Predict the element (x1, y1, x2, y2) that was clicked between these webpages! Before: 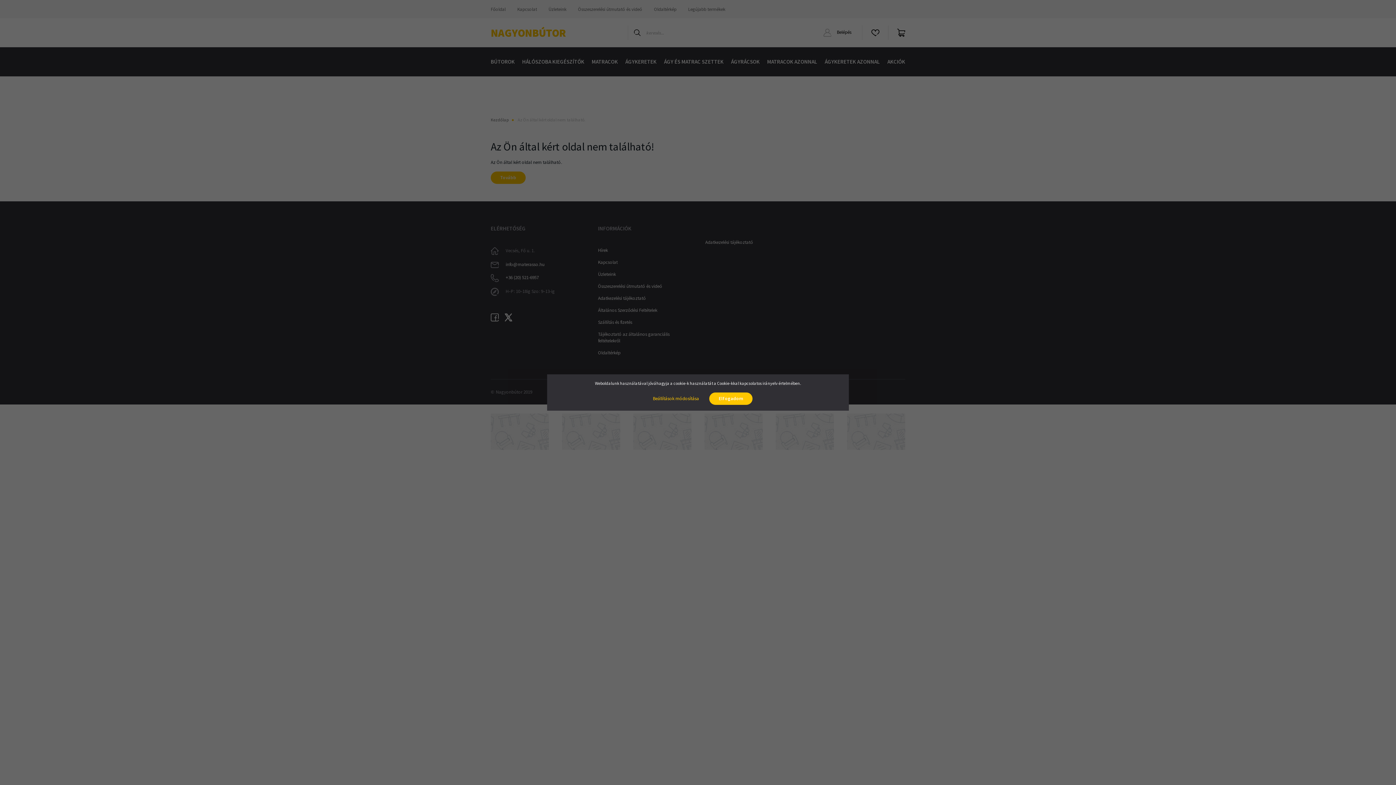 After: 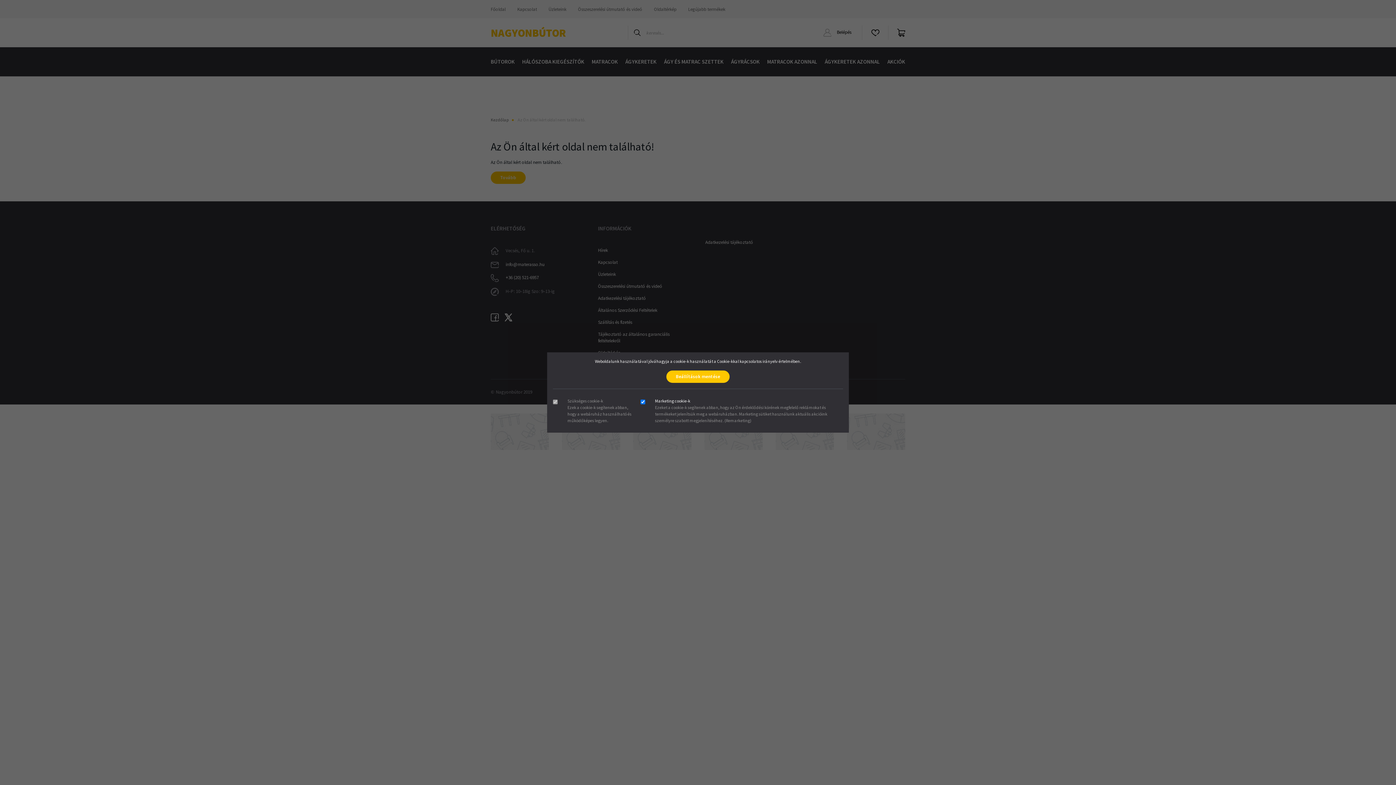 Action: bbox: (643, 392, 708, 405) label: Beállítások módosítása